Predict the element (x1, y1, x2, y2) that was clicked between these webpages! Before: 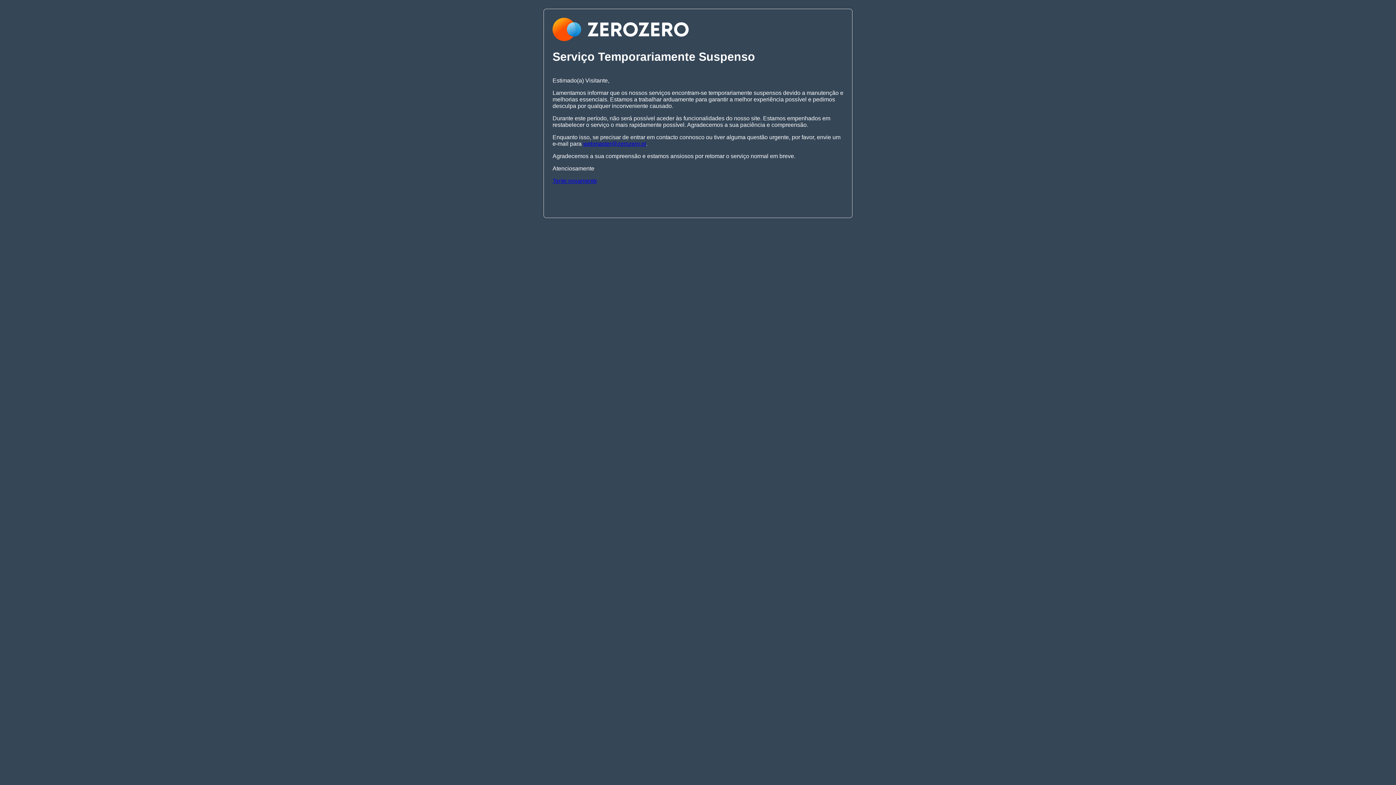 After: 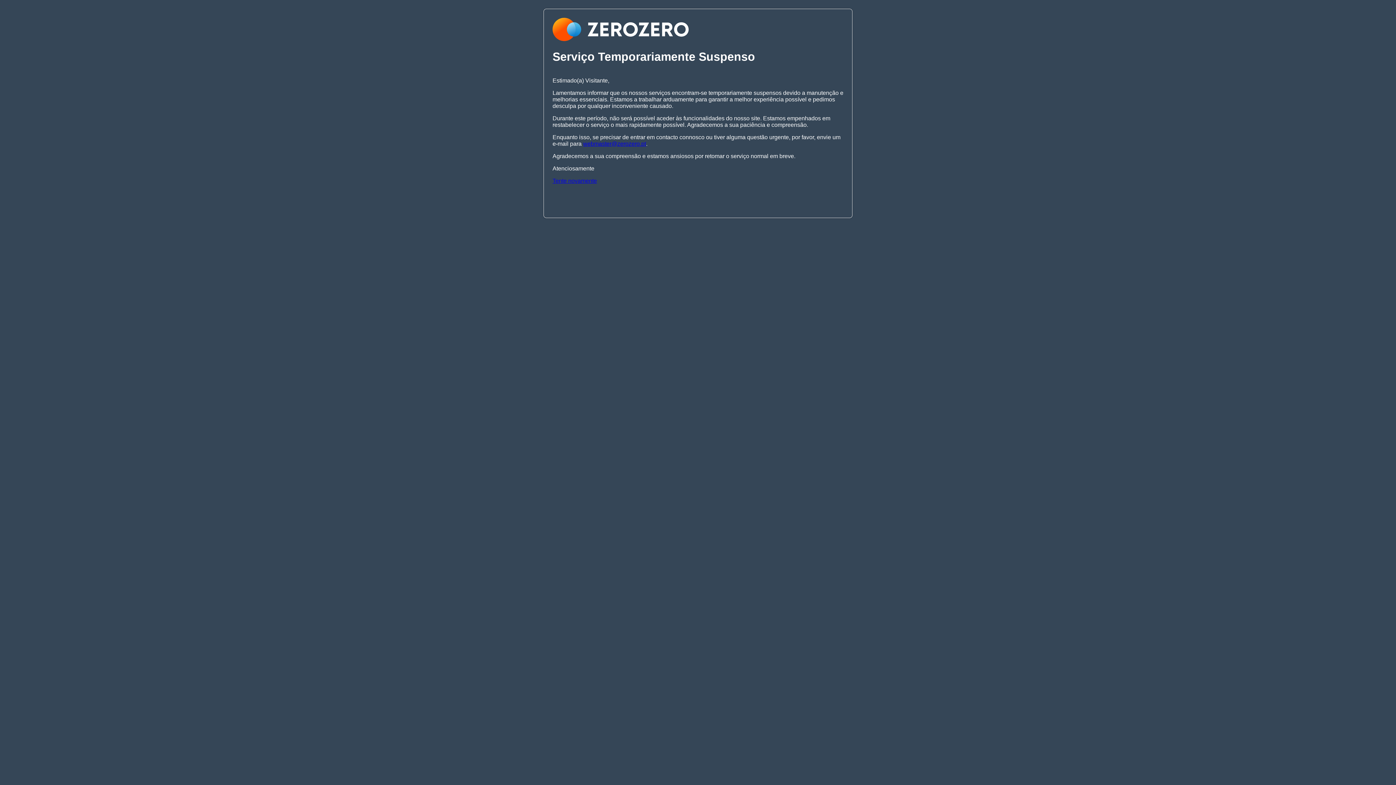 Action: bbox: (583, 140, 646, 146) label: webmaster@zerozero.pt